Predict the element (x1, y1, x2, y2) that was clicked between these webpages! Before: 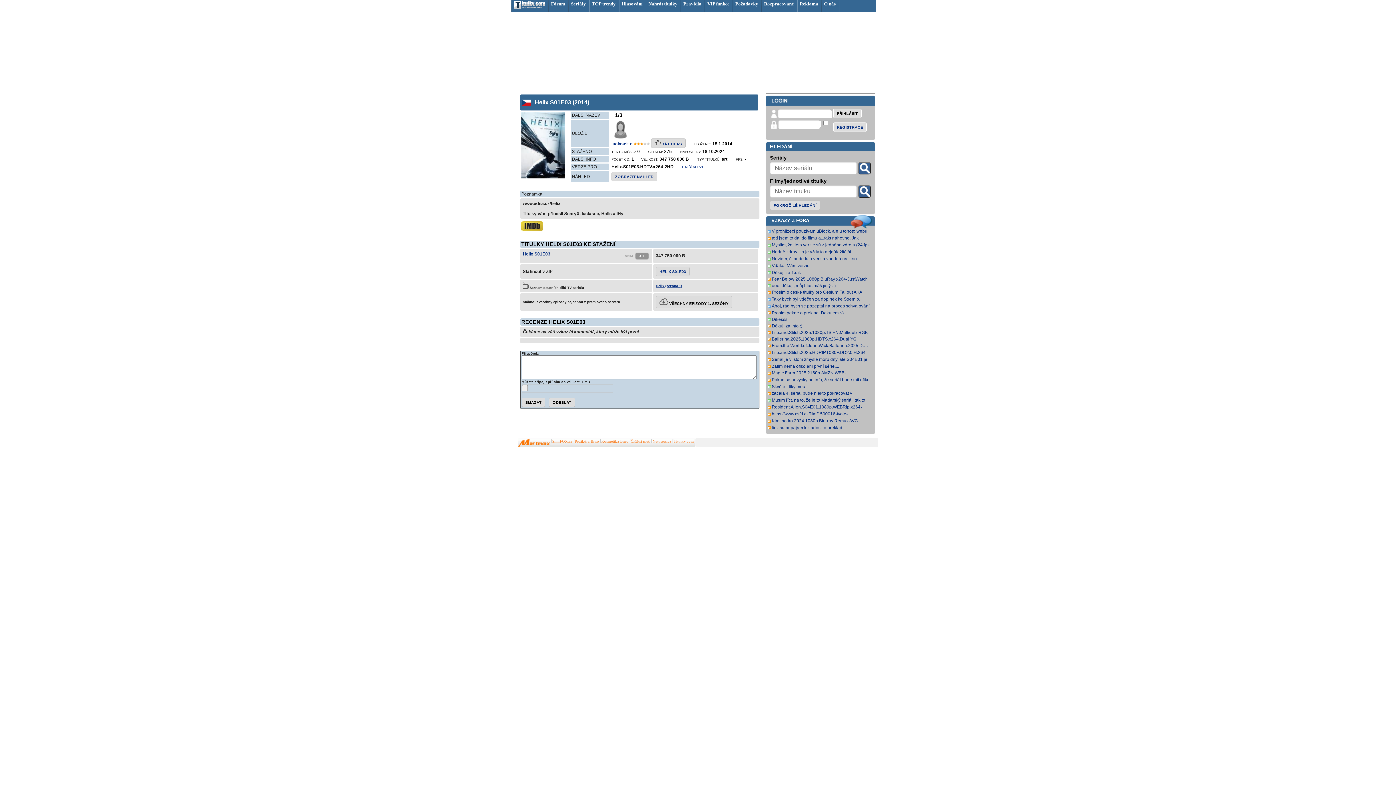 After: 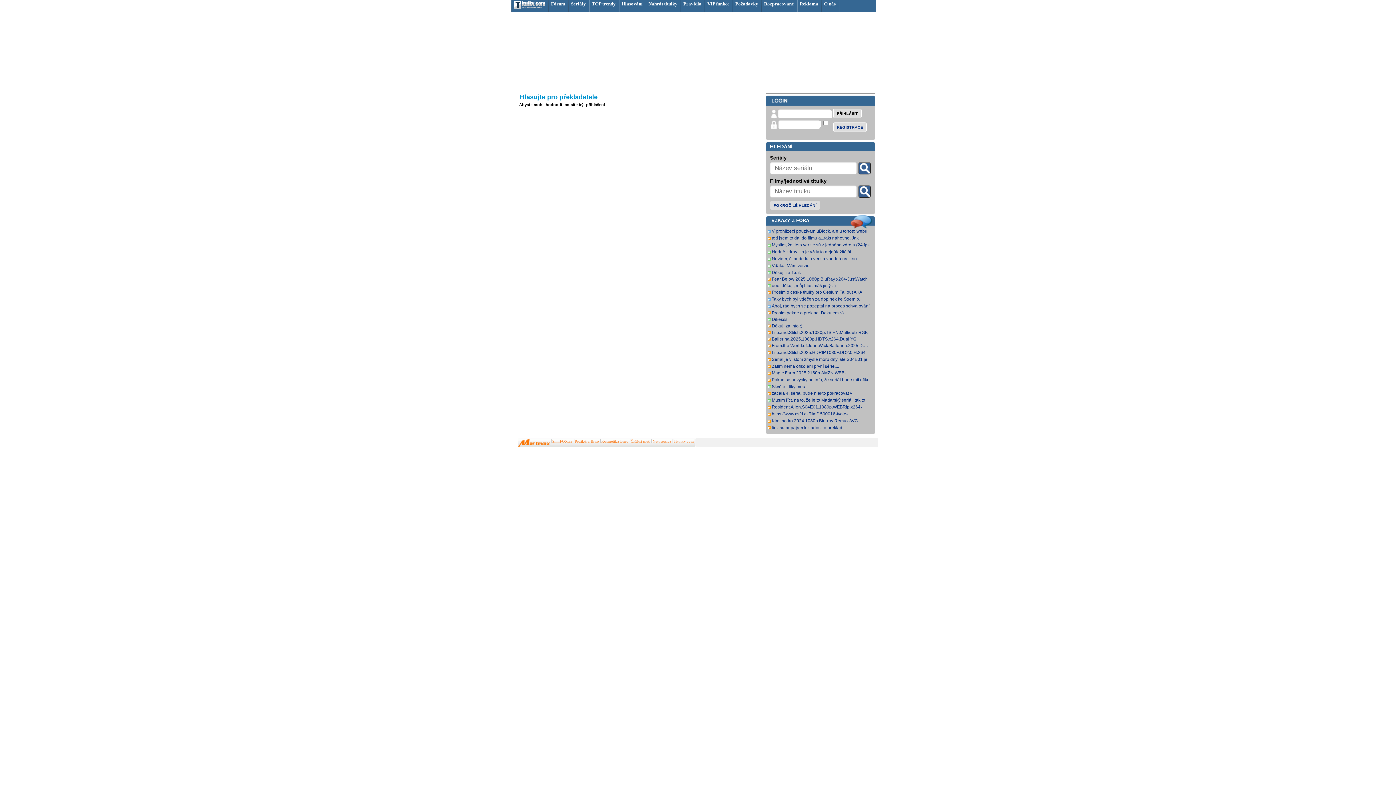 Action: bbox: (651, 138, 685, 148) label:  DÁT HLAS